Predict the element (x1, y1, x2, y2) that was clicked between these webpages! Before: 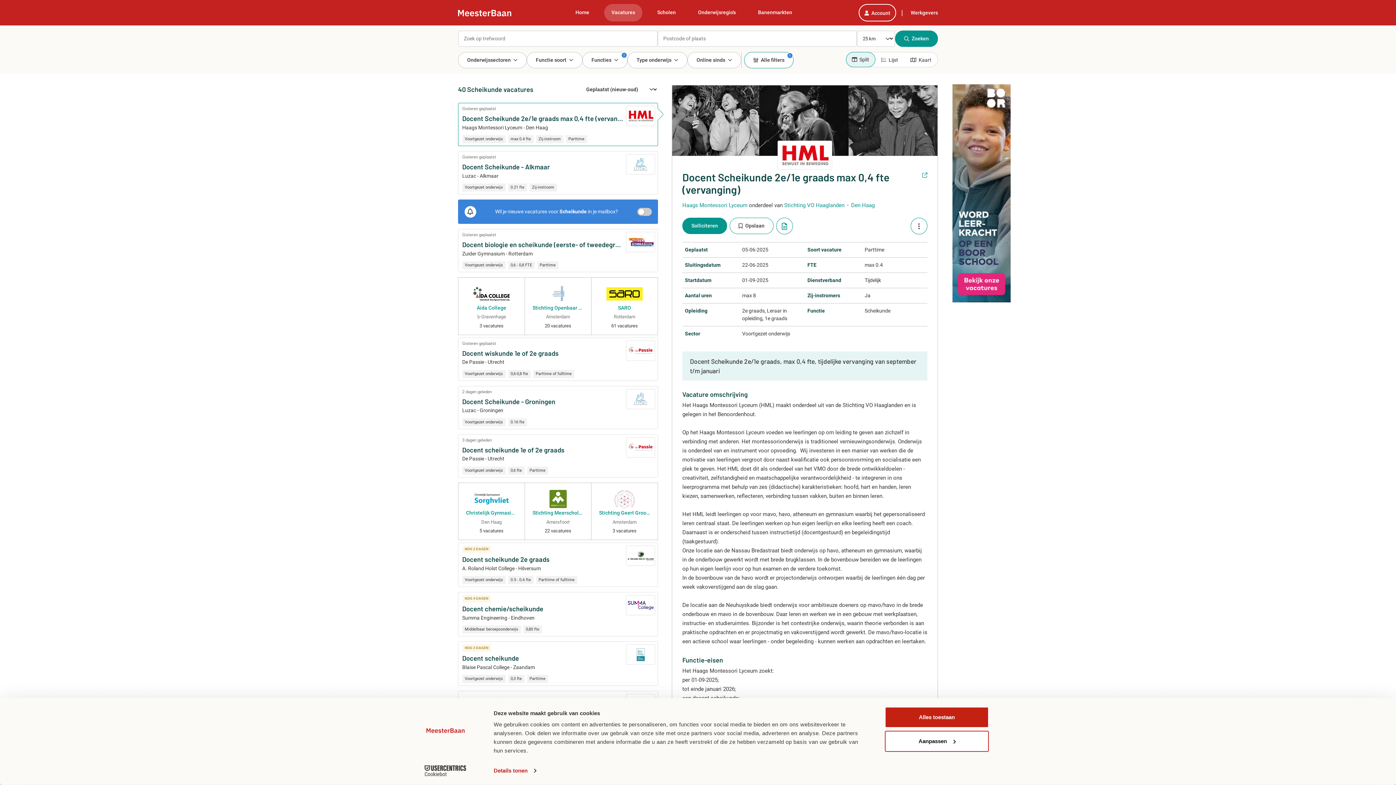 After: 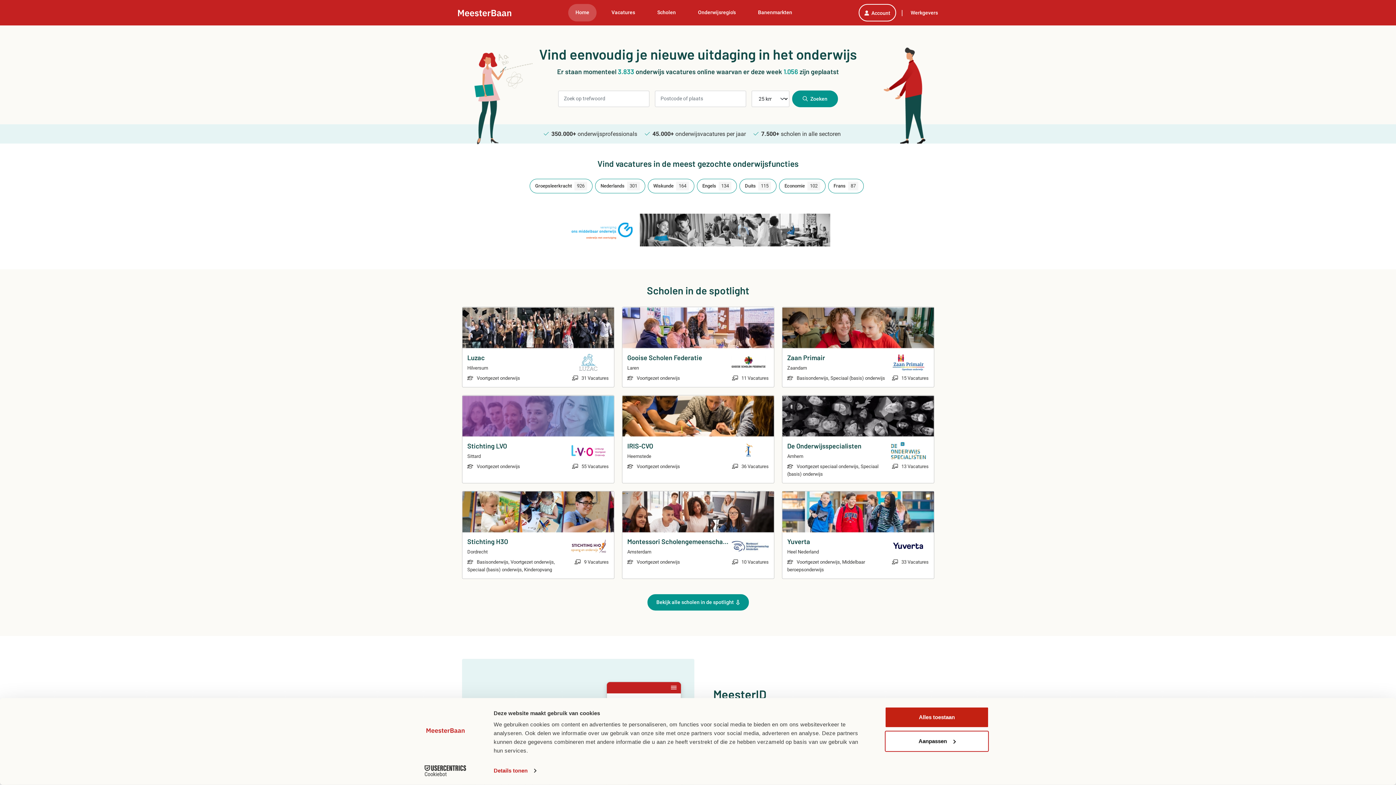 Action: bbox: (458, 6, 516, 19)